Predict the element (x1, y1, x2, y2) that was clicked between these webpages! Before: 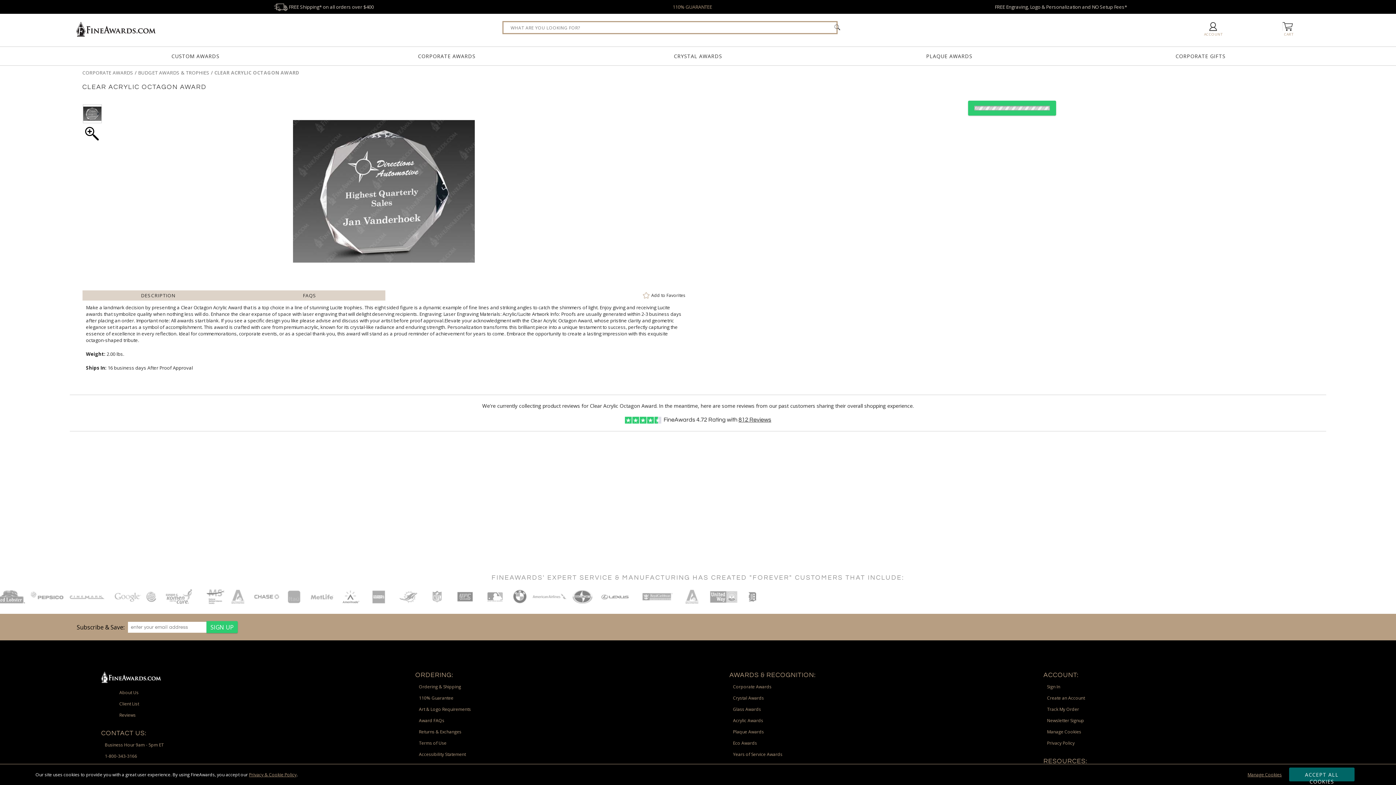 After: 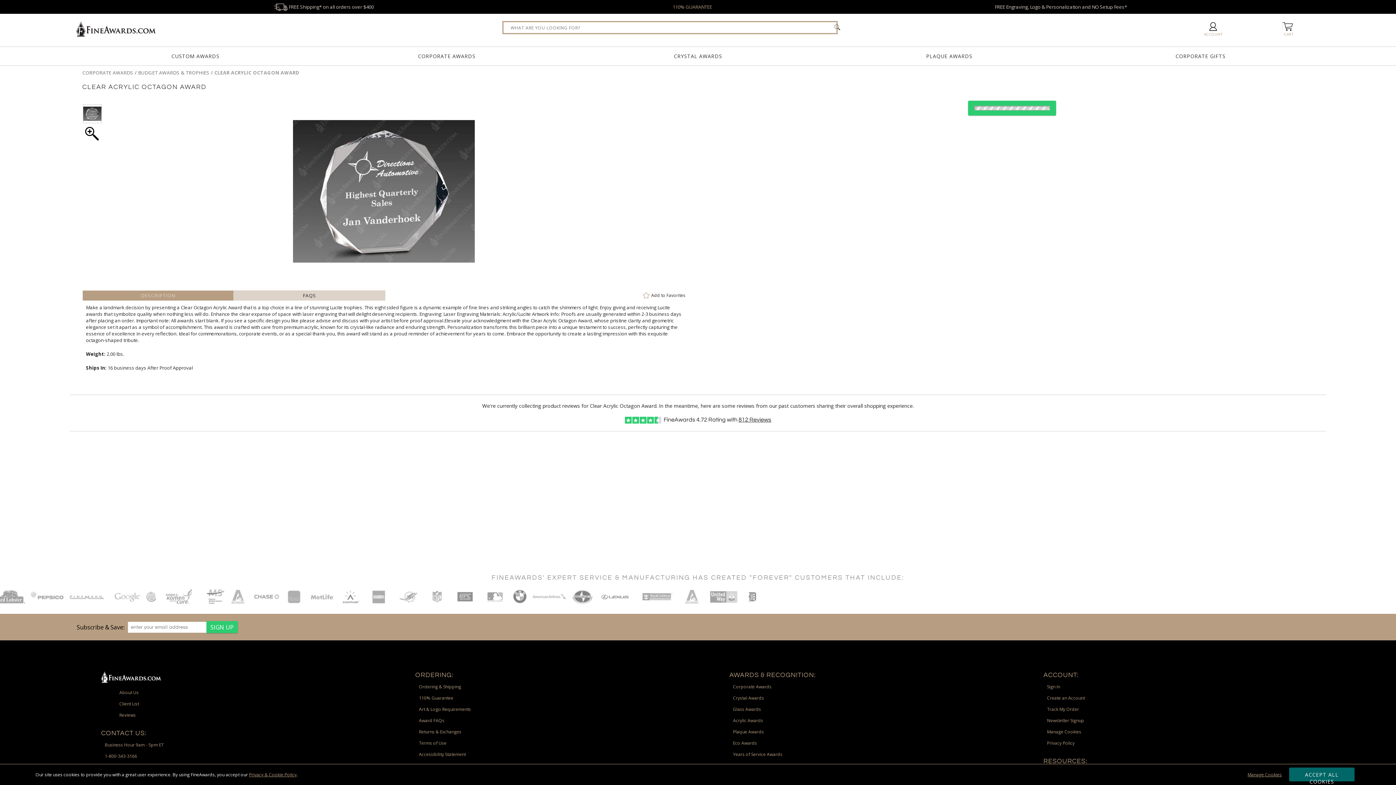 Action: bbox: (141, 292, 175, 298) label: Description